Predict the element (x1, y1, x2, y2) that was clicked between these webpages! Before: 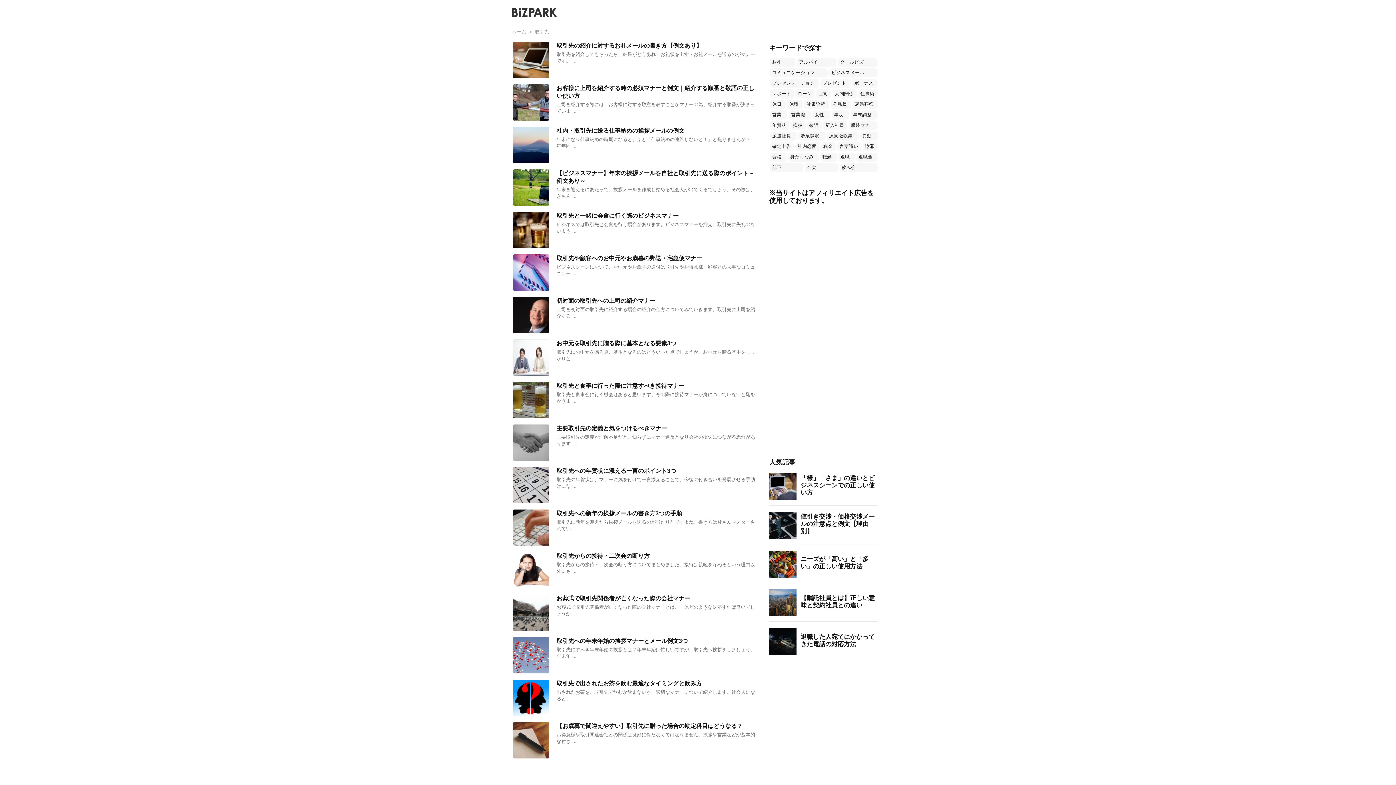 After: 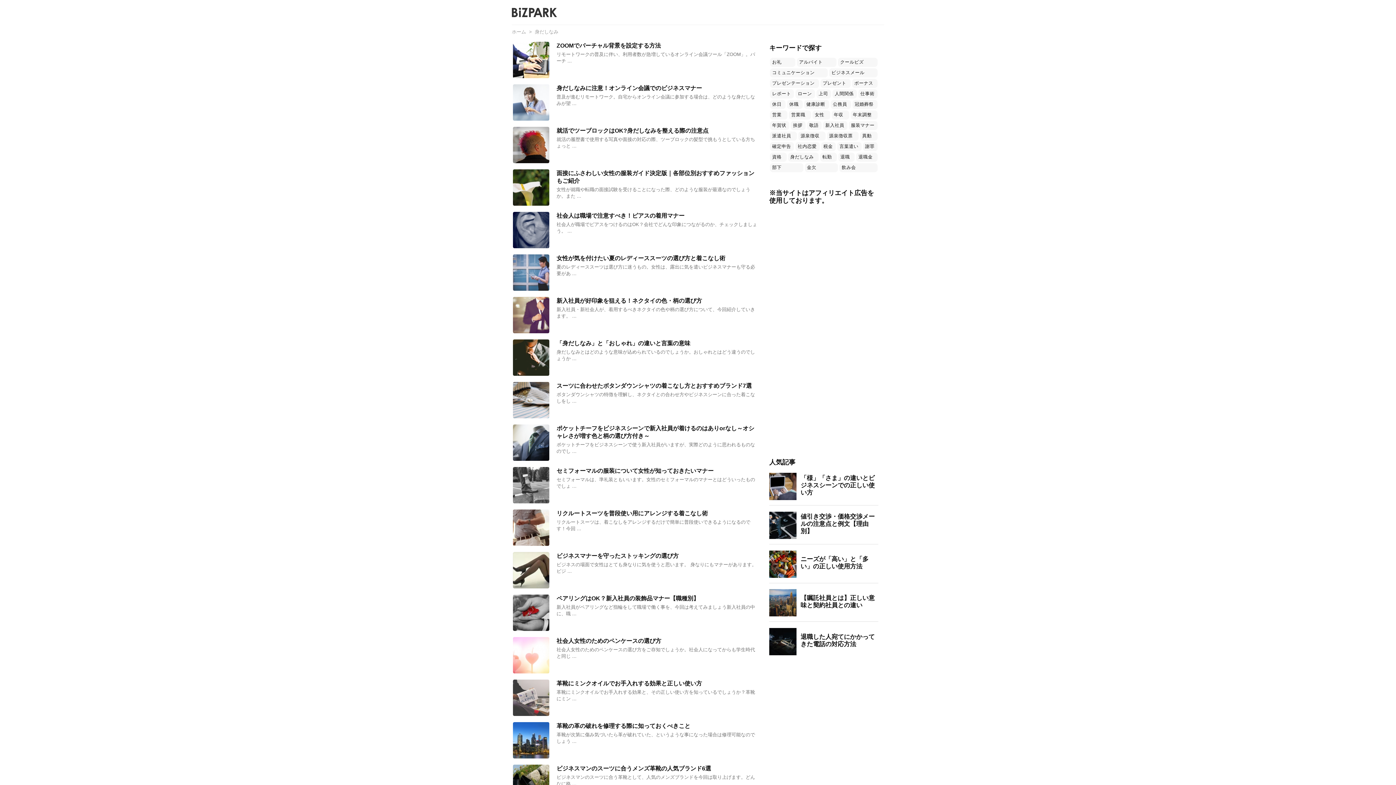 Action: label: 身だしなみ (43個の項目) bbox: (788, 152, 818, 161)